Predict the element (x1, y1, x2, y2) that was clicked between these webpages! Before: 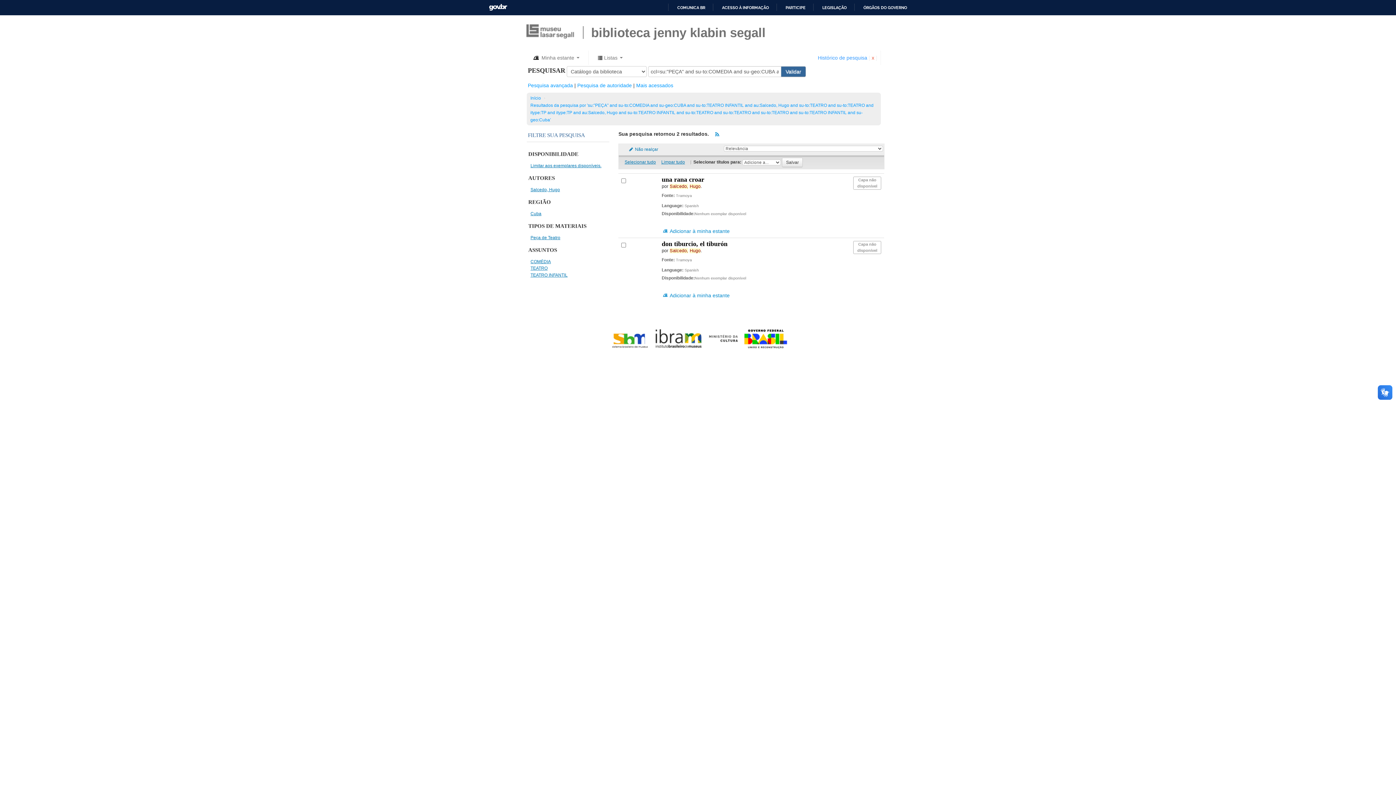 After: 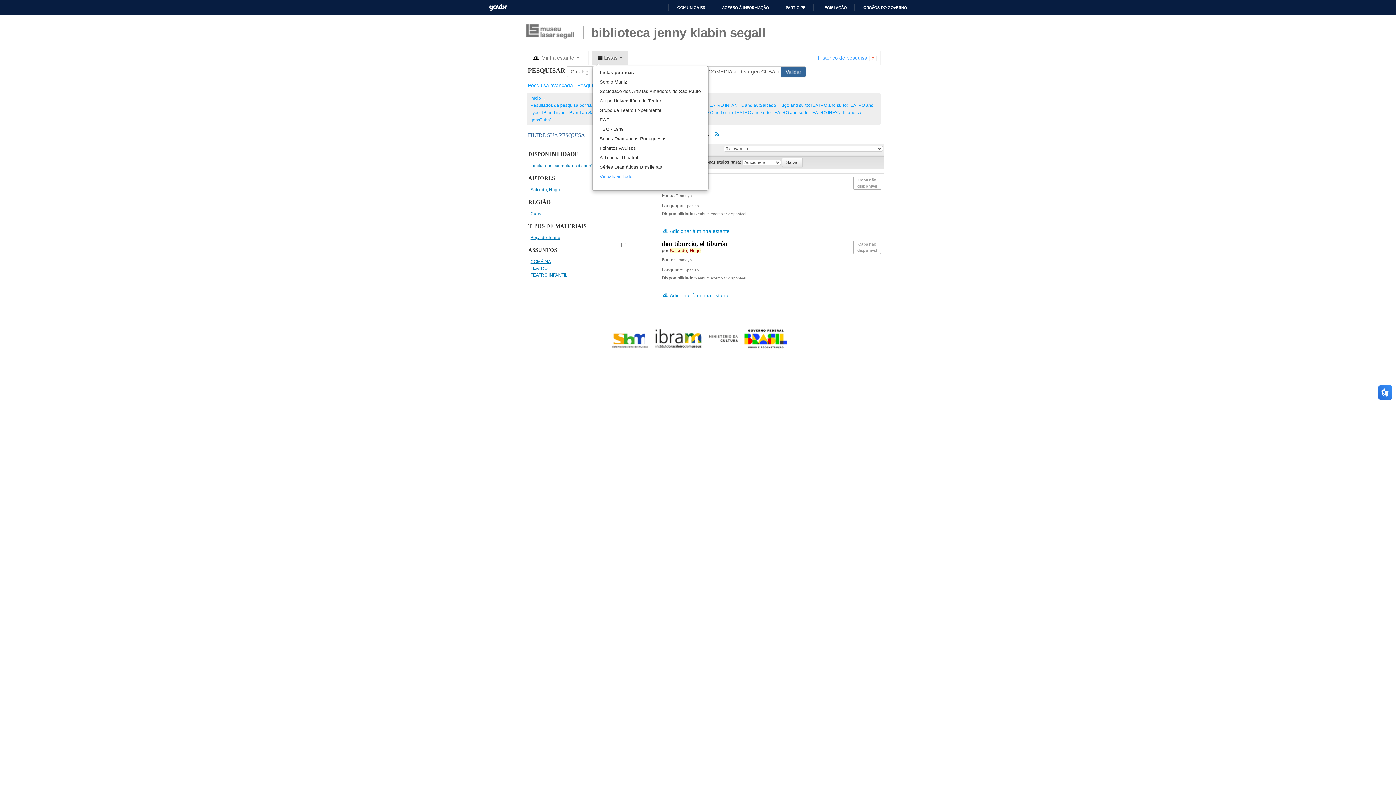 Action: label:  Listas  bbox: (592, 50, 628, 64)